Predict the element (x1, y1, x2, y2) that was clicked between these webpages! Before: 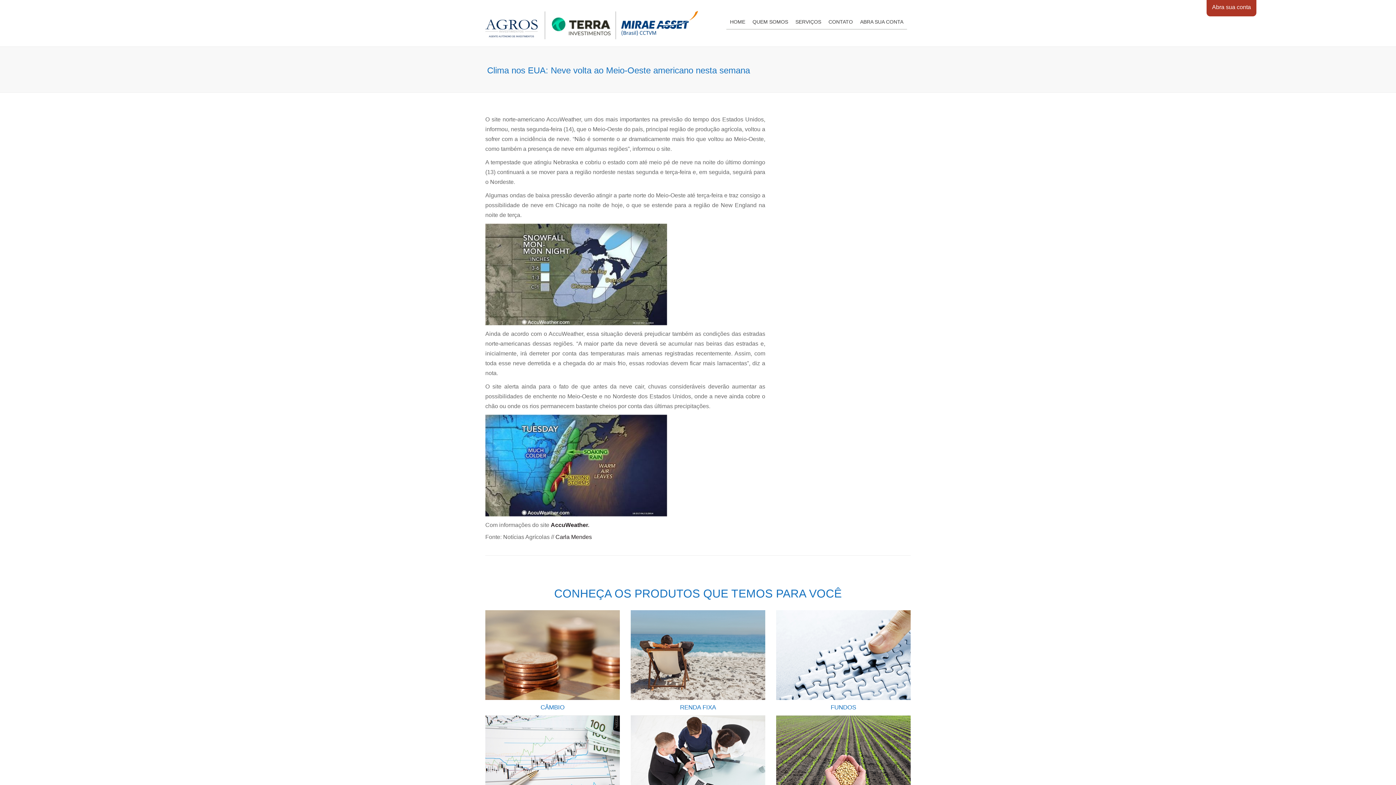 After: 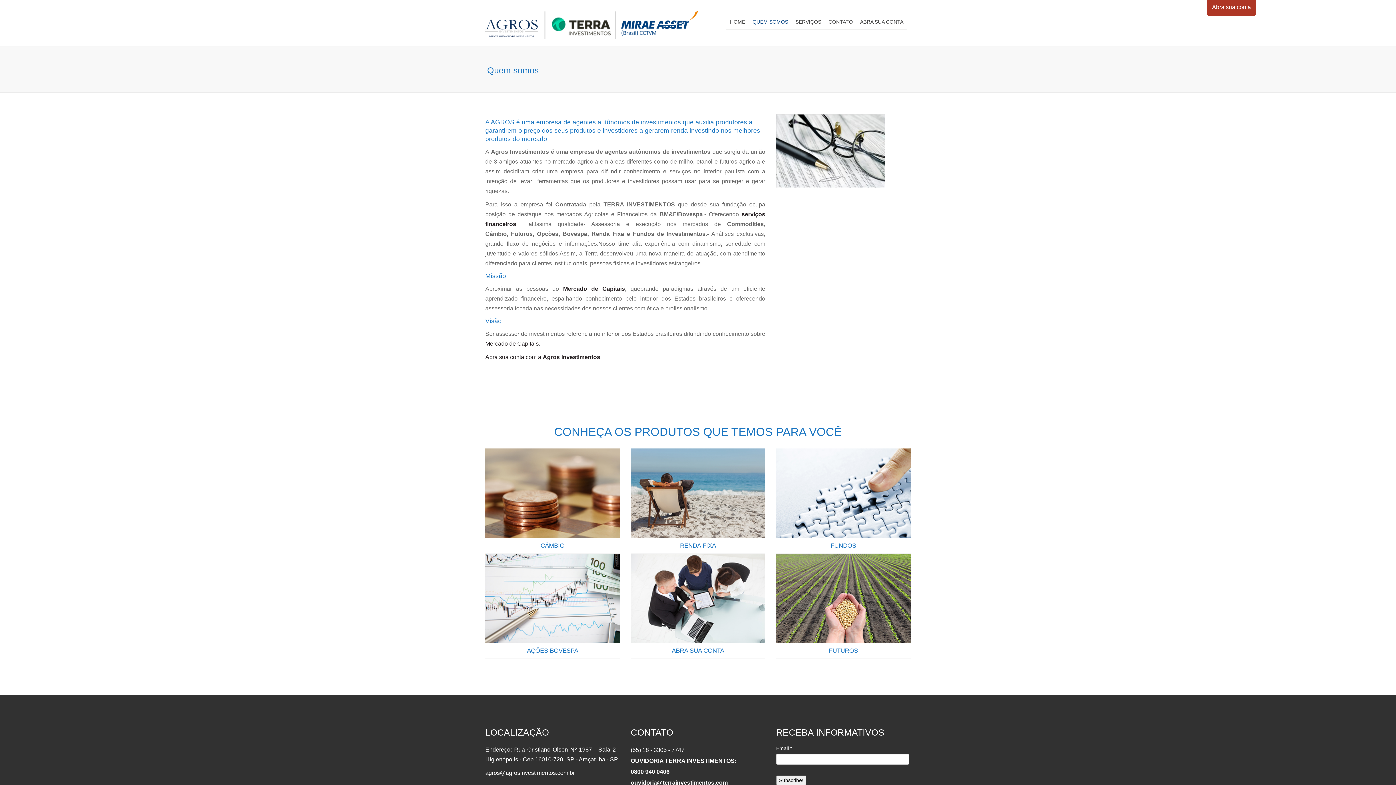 Action: bbox: (749, 14, 792, 29) label: QUEM SOMOS